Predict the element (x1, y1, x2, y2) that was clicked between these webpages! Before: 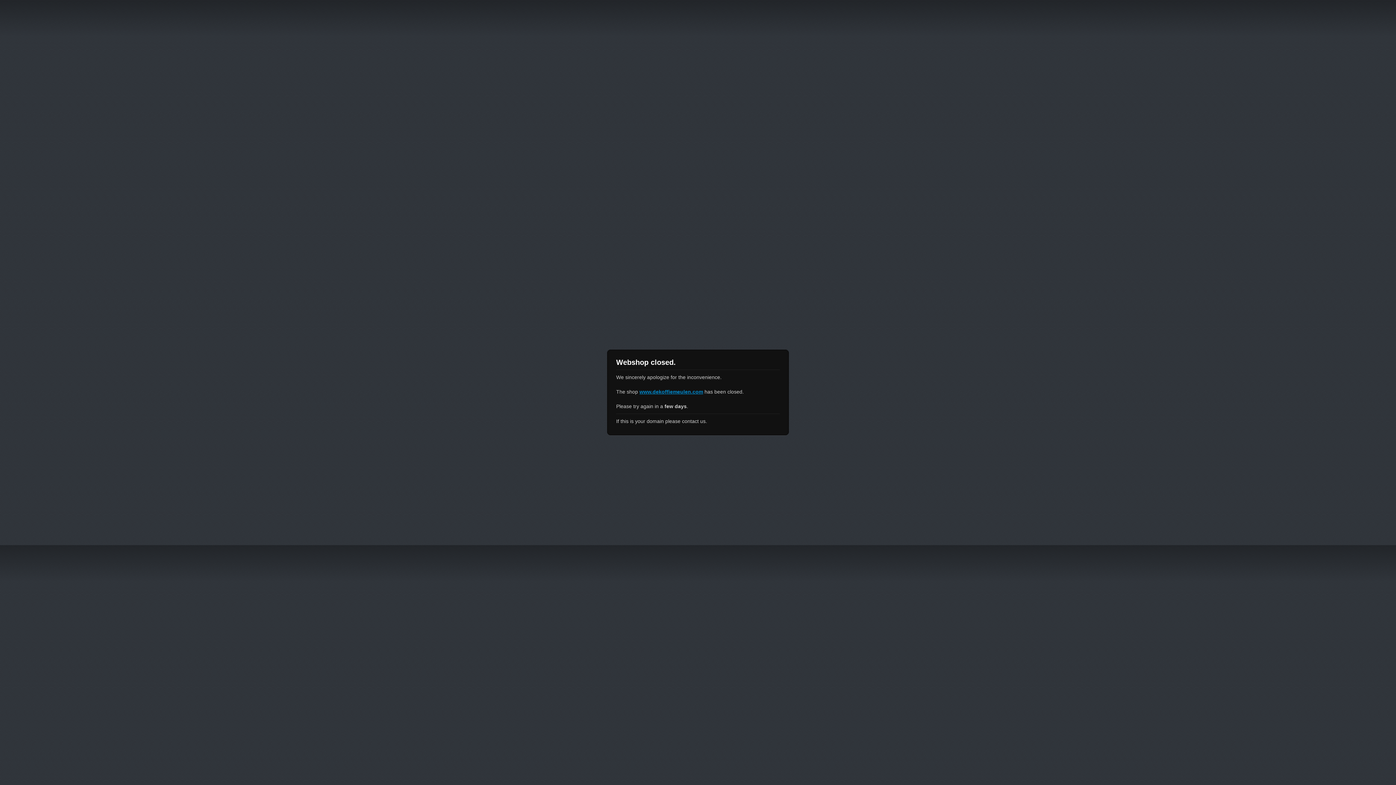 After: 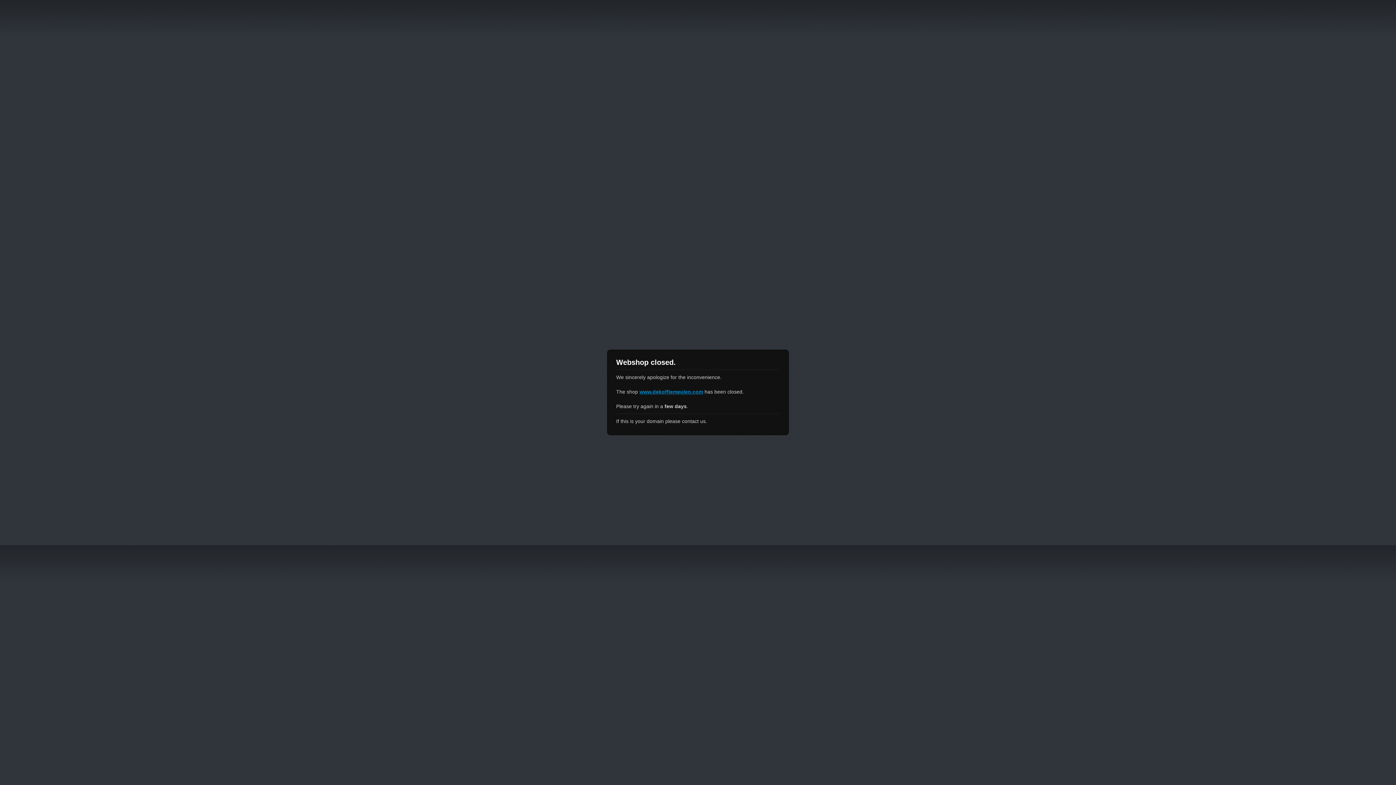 Action: label: www.dekoffiemeulen.com bbox: (639, 389, 703, 394)